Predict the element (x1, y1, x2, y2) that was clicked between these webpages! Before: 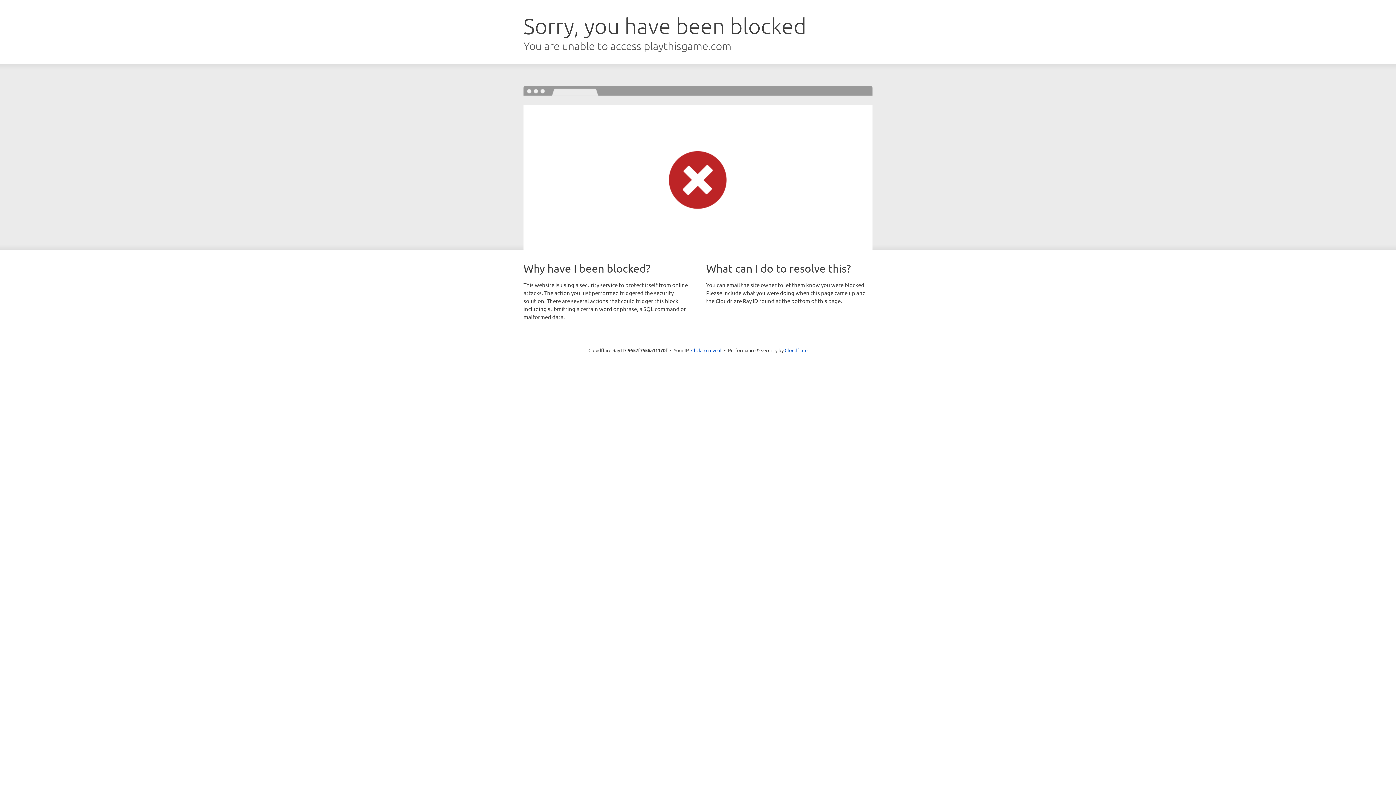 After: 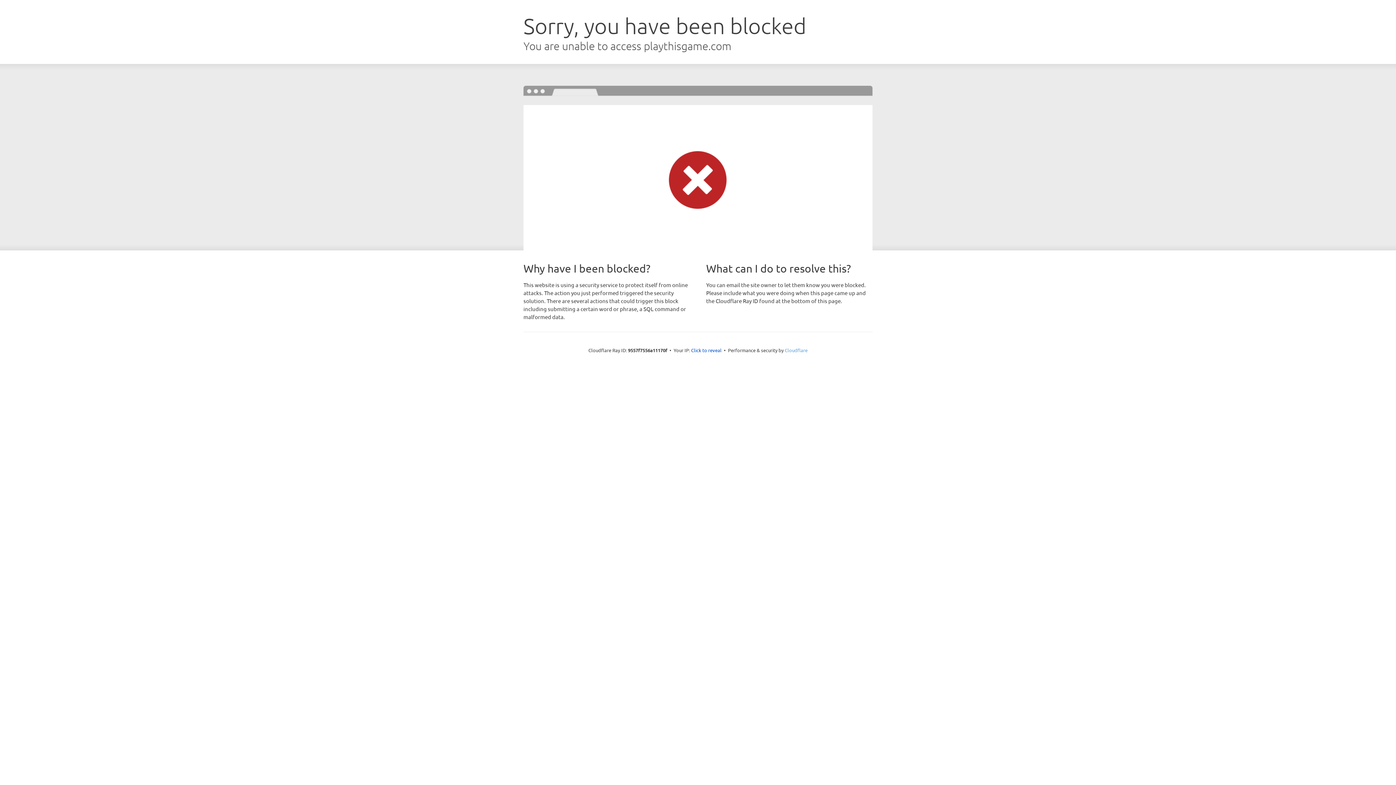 Action: bbox: (784, 347, 807, 353) label: Cloudflare